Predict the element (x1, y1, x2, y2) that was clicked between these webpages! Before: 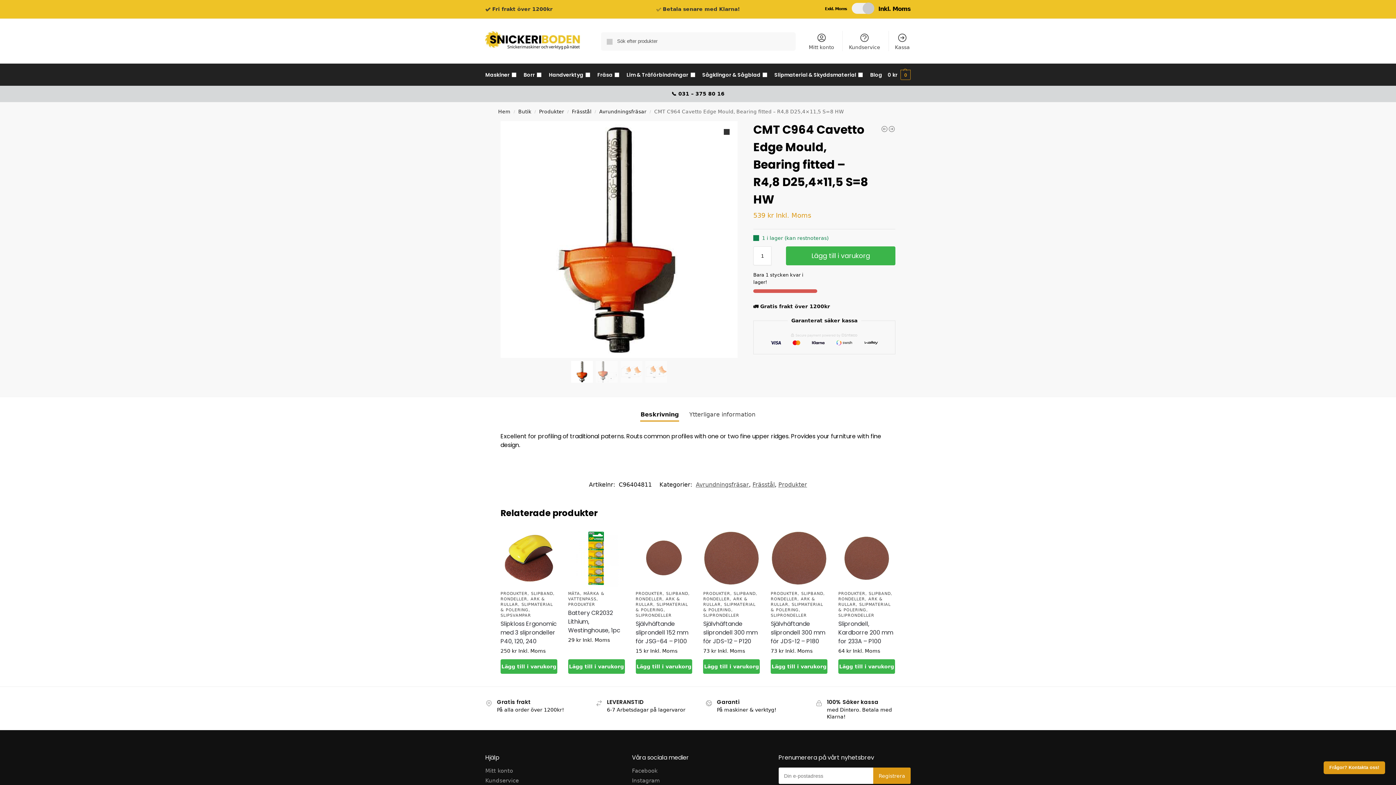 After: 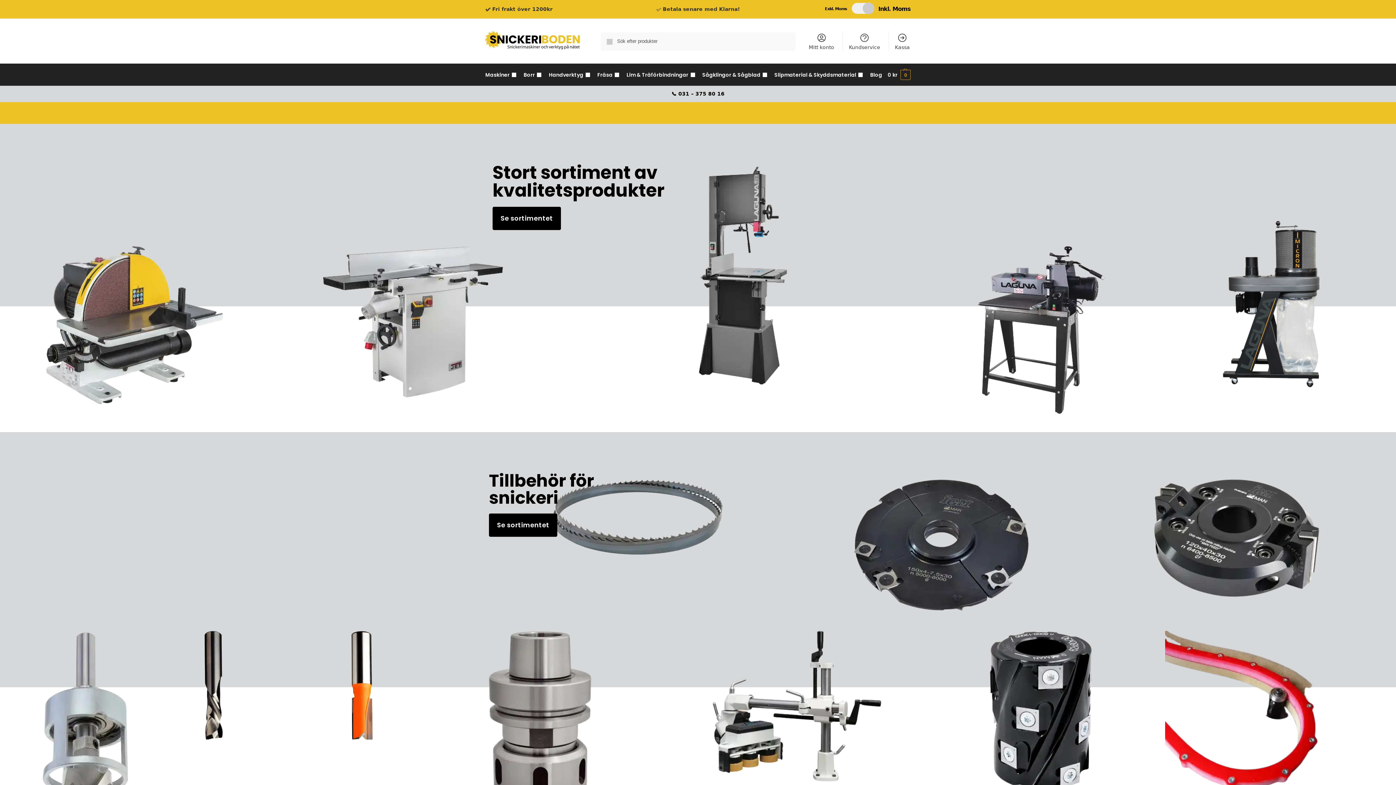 Action: bbox: (485, 29, 583, 52)